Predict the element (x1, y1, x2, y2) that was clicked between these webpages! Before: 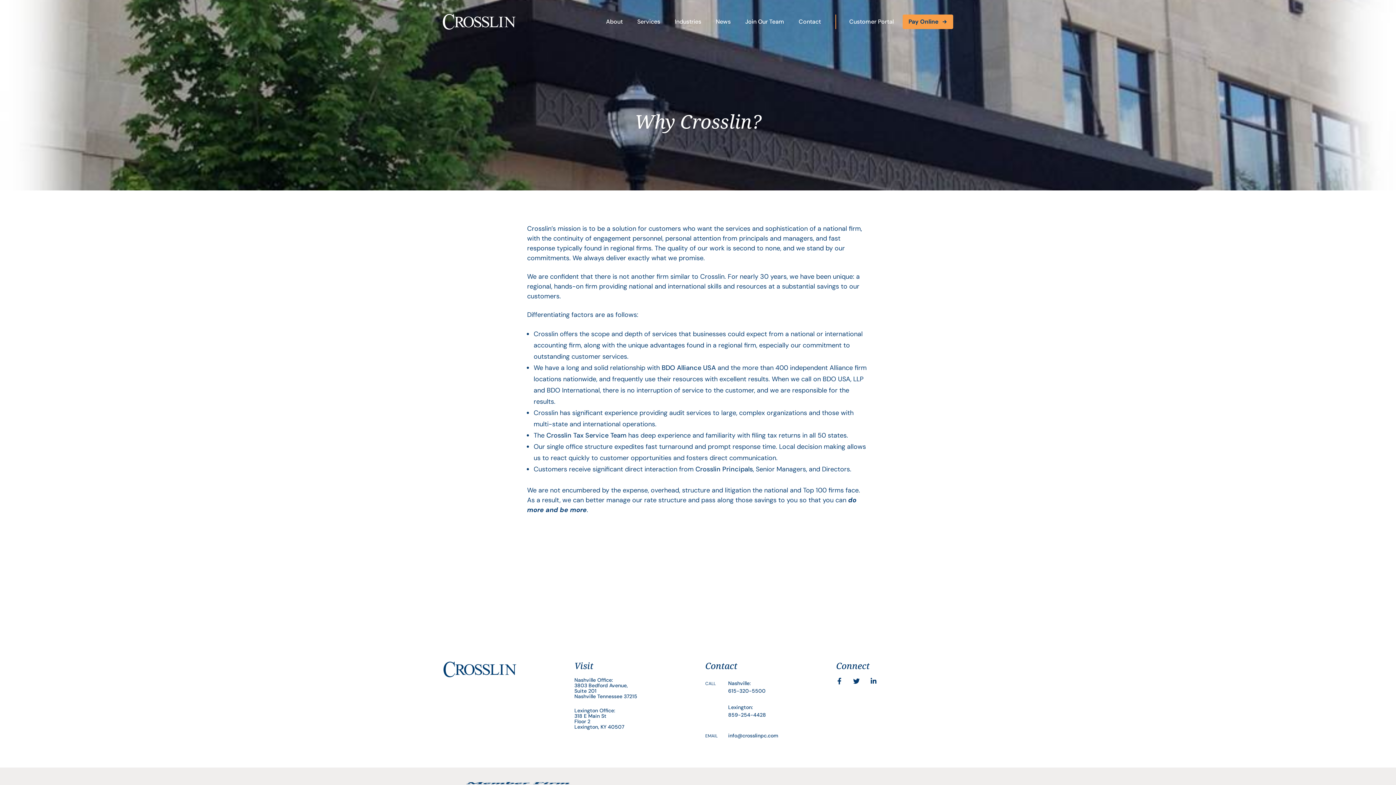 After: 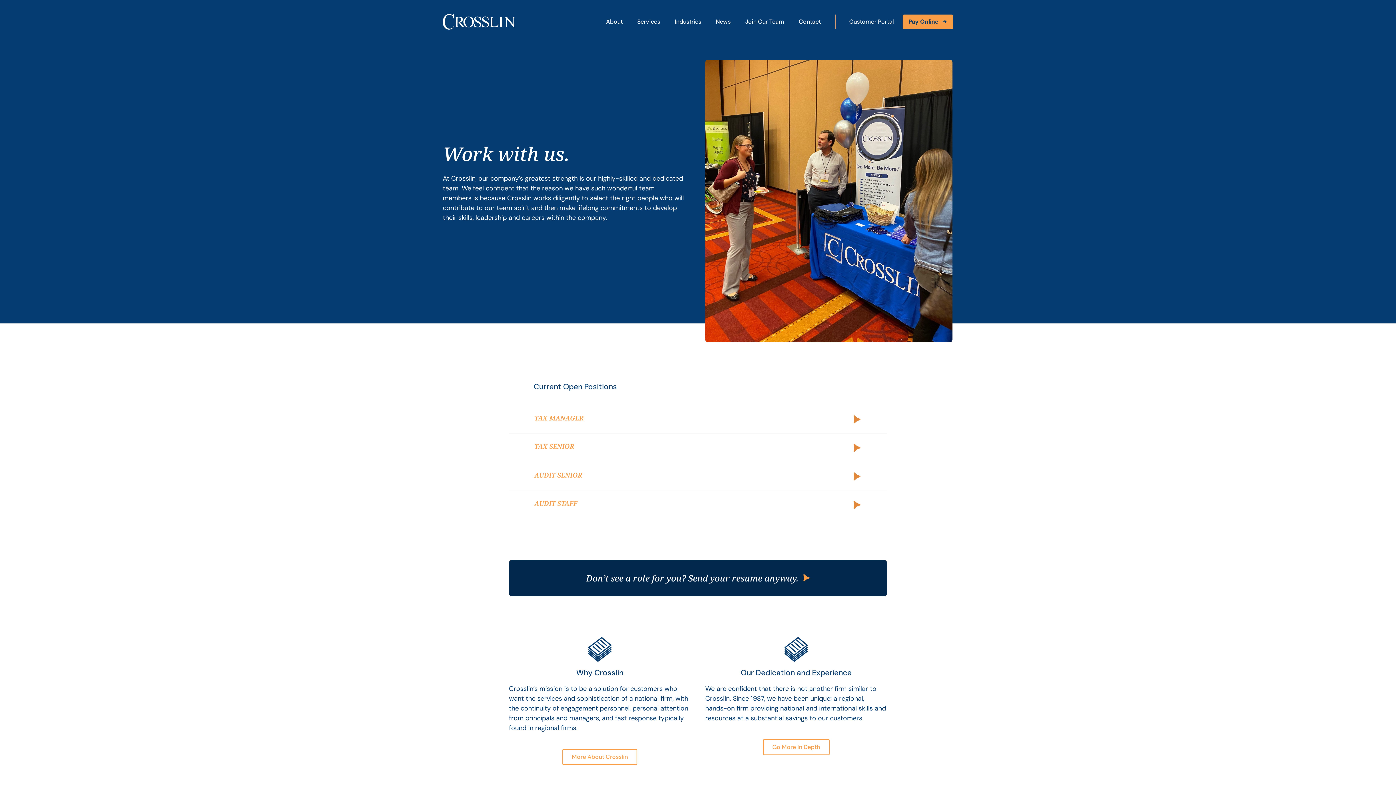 Action: bbox: (738, 0, 791, 43) label: Join Our Team